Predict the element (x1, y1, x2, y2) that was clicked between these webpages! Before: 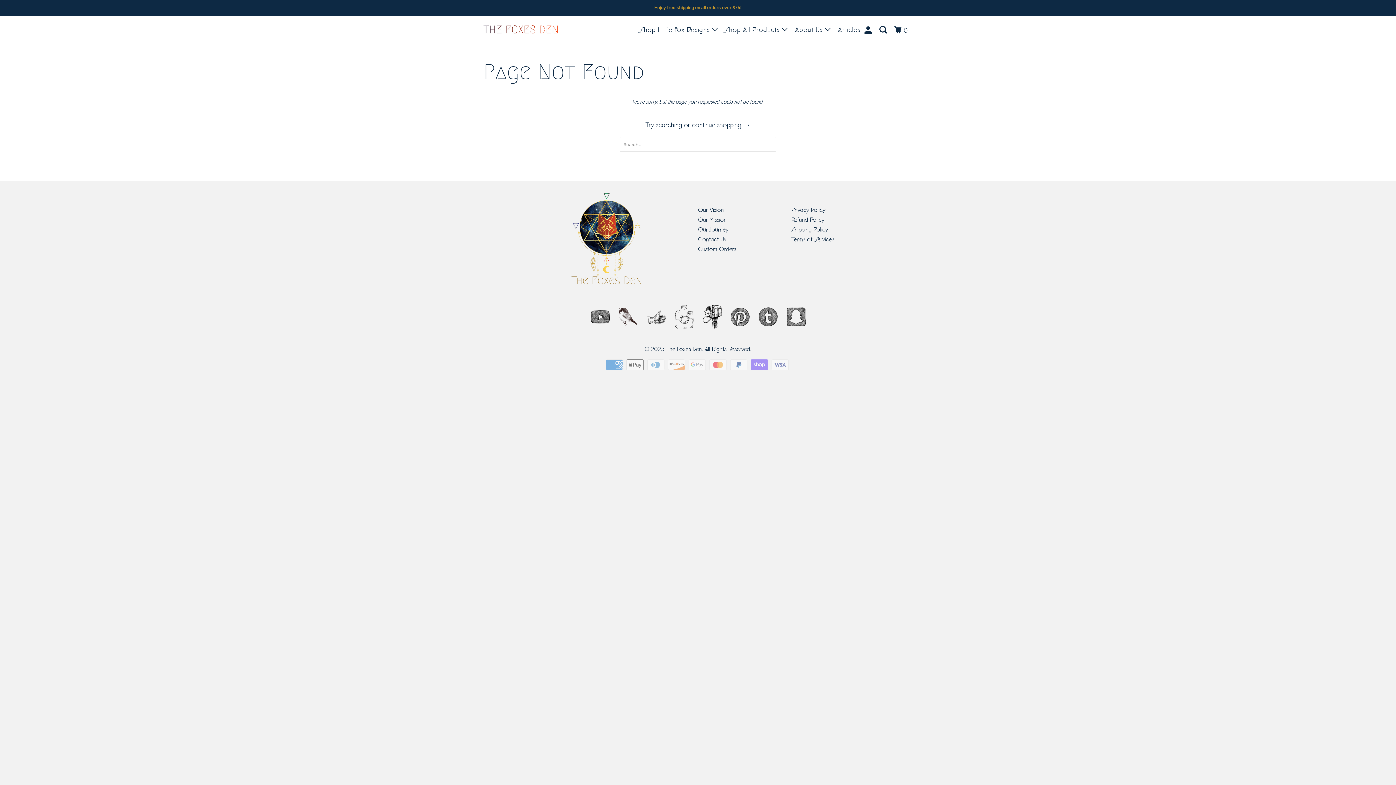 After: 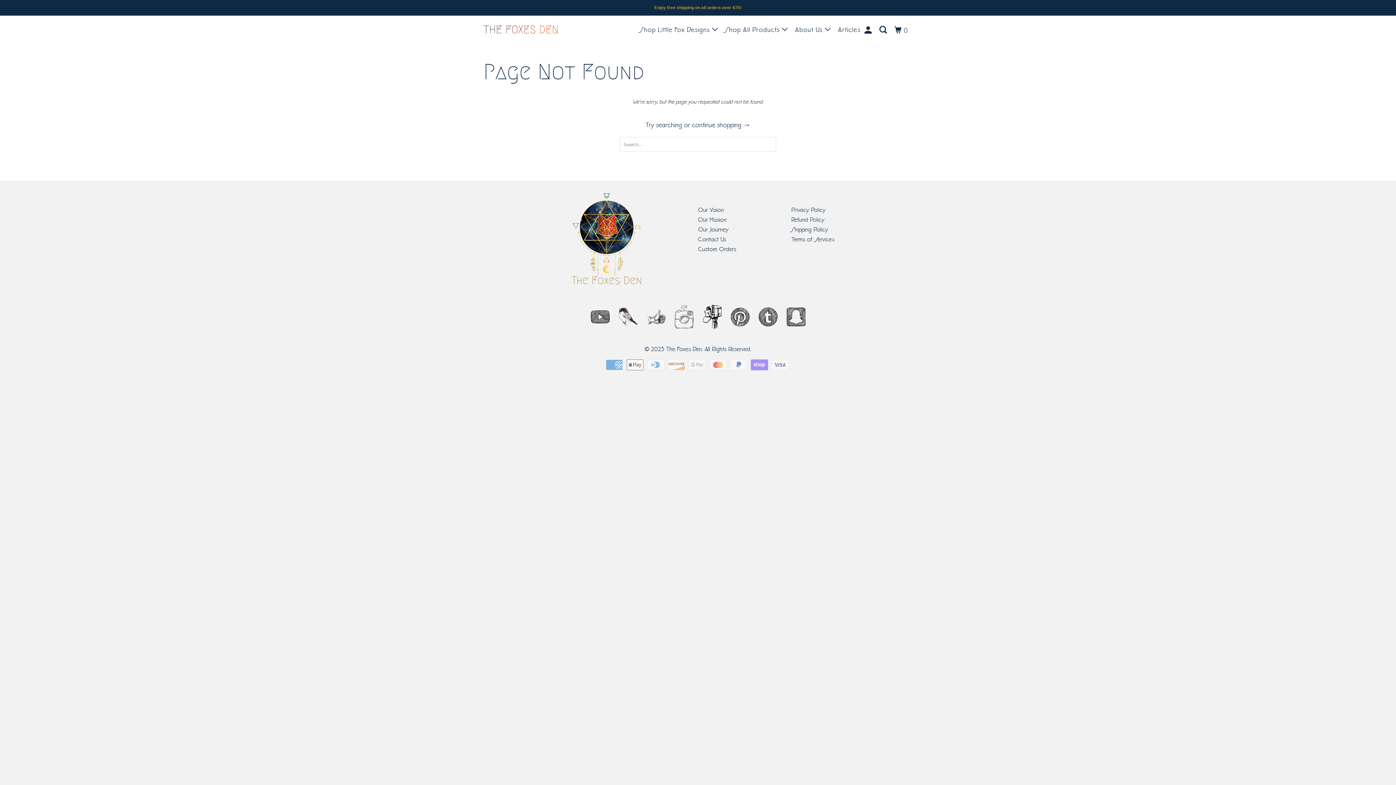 Action: bbox: (618, 308, 637, 327)